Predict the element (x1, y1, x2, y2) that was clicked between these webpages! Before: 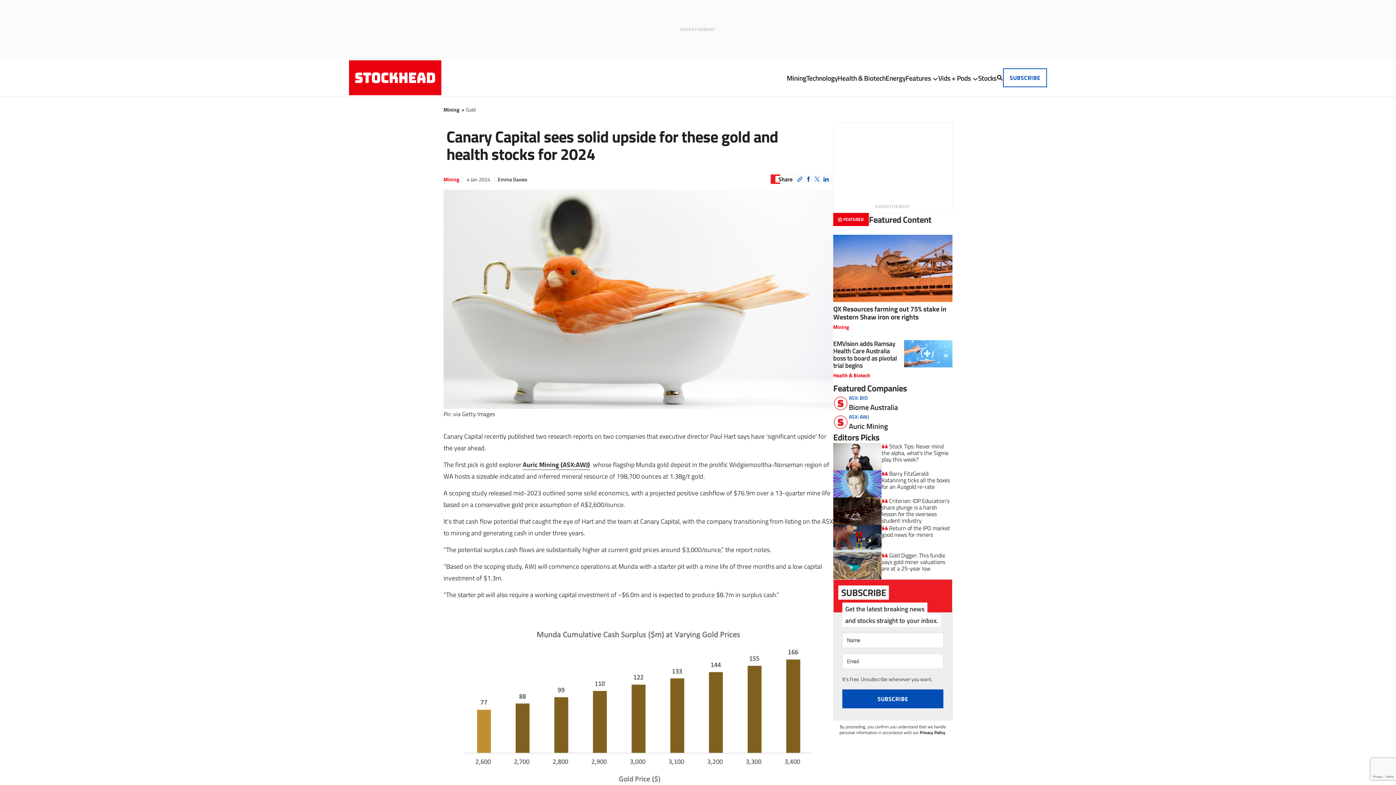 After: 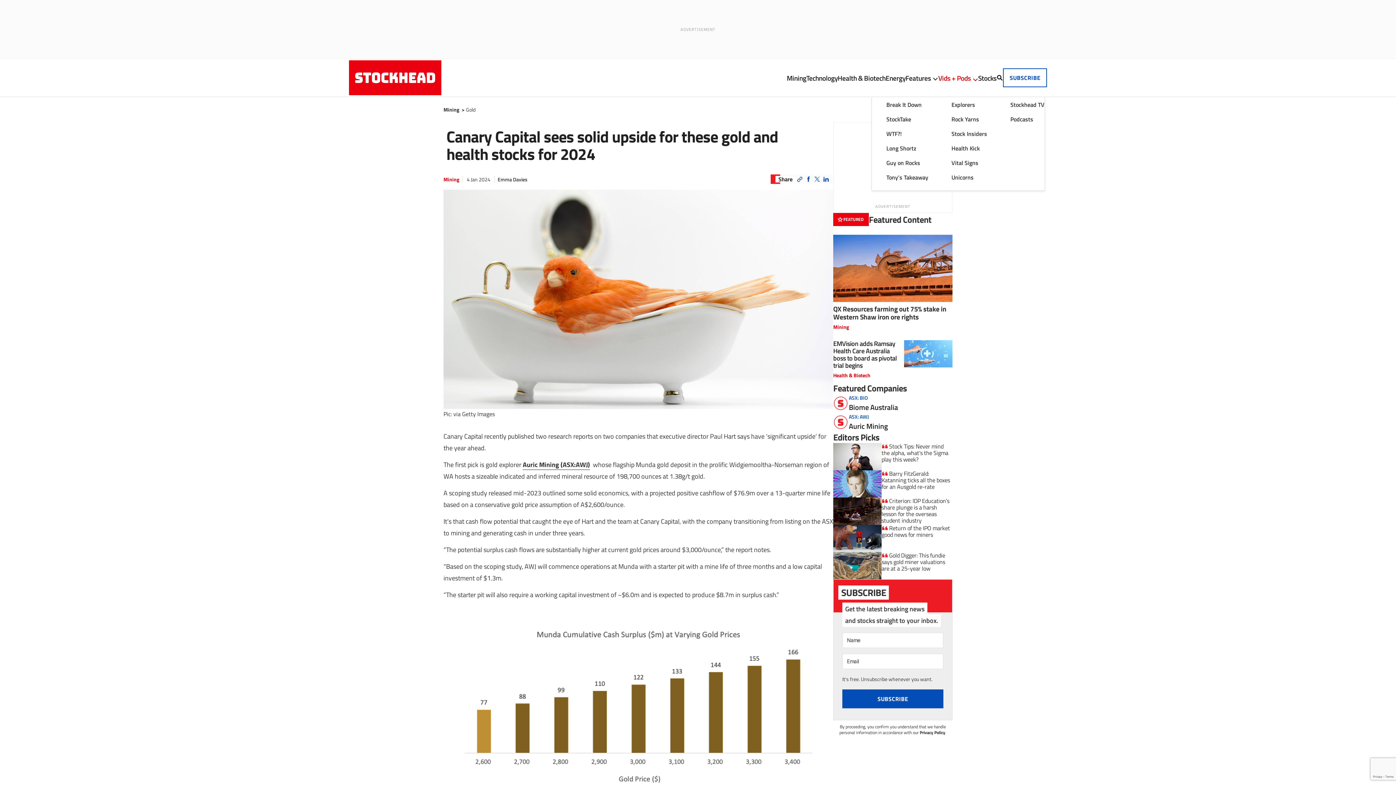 Action: label: Vids + Pods bbox: (938, 58, 978, 97)